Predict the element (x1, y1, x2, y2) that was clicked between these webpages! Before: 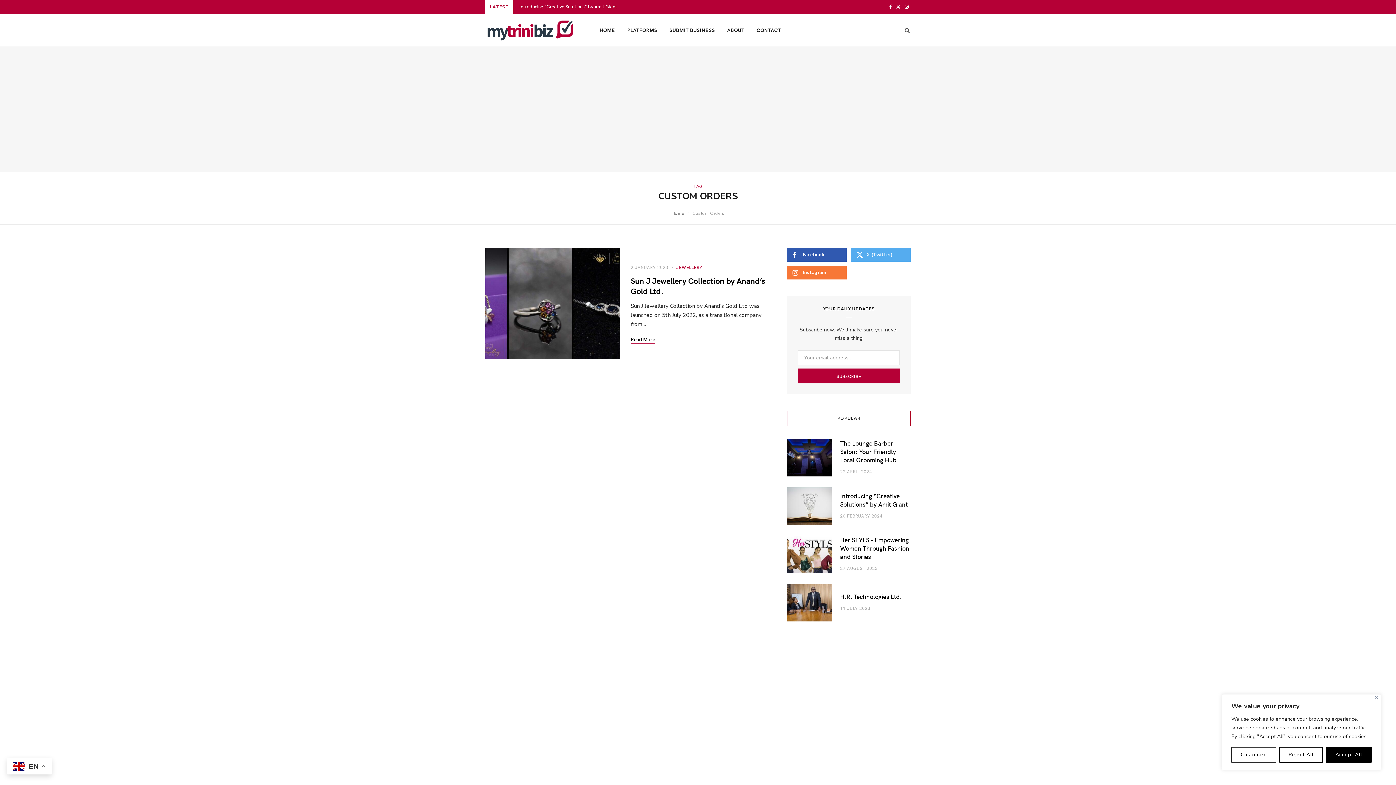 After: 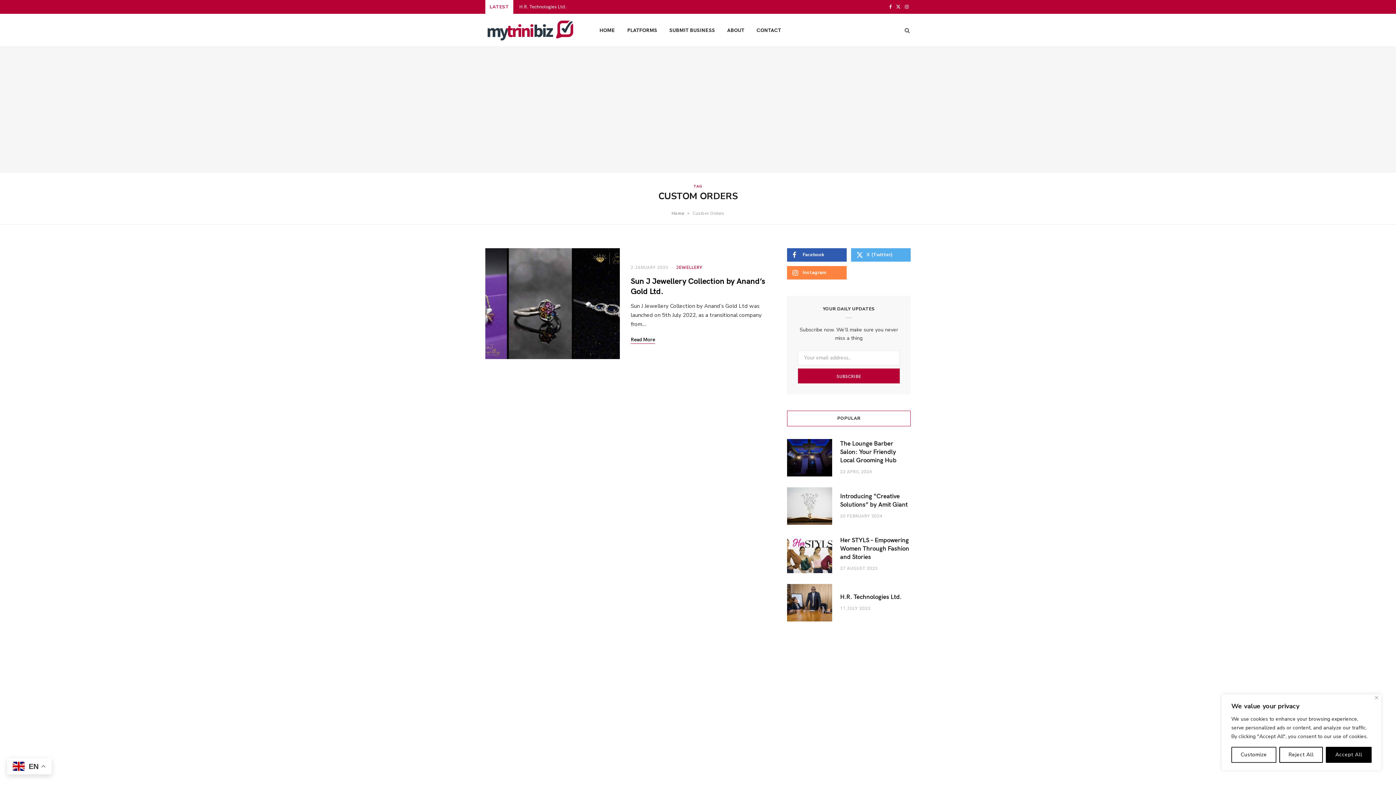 Action: bbox: (787, 266, 846, 279) label: Instagram